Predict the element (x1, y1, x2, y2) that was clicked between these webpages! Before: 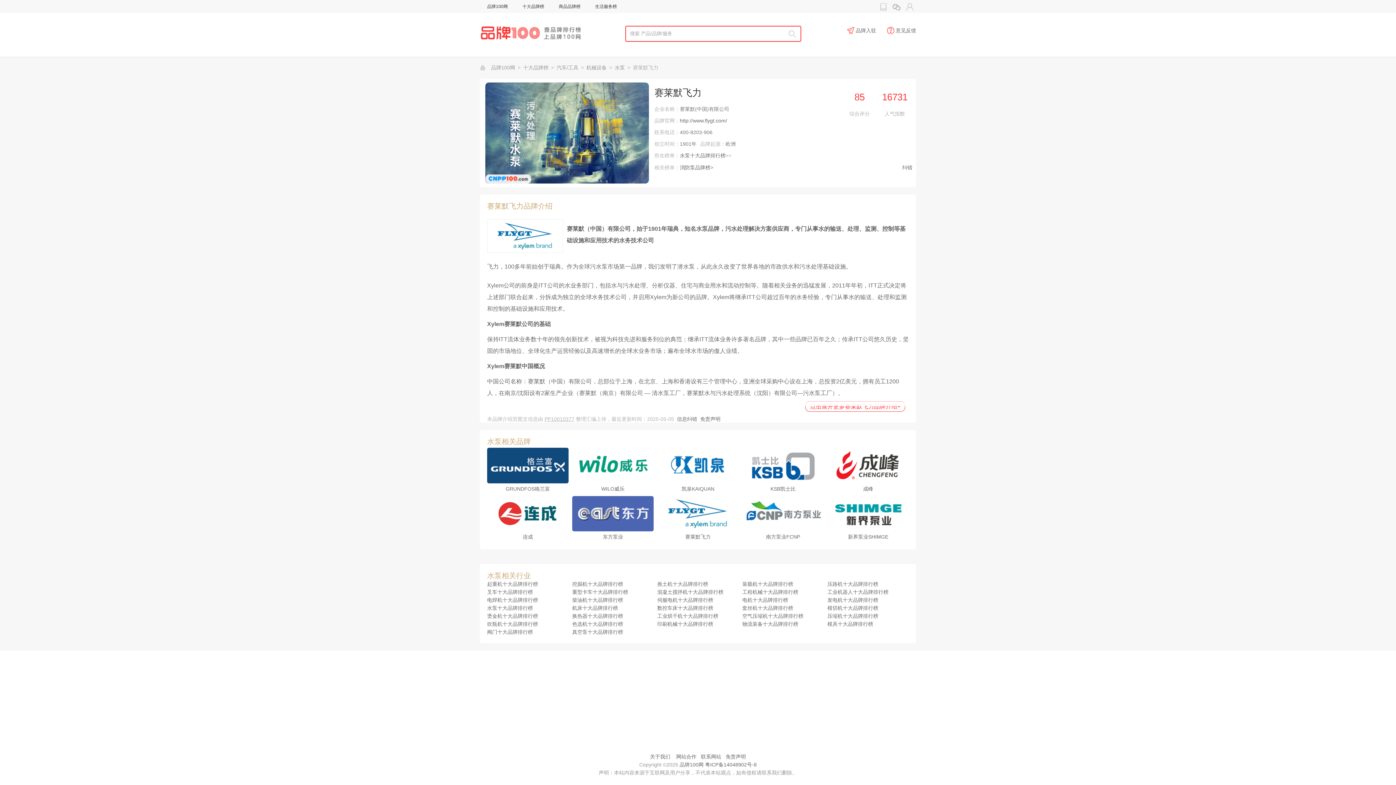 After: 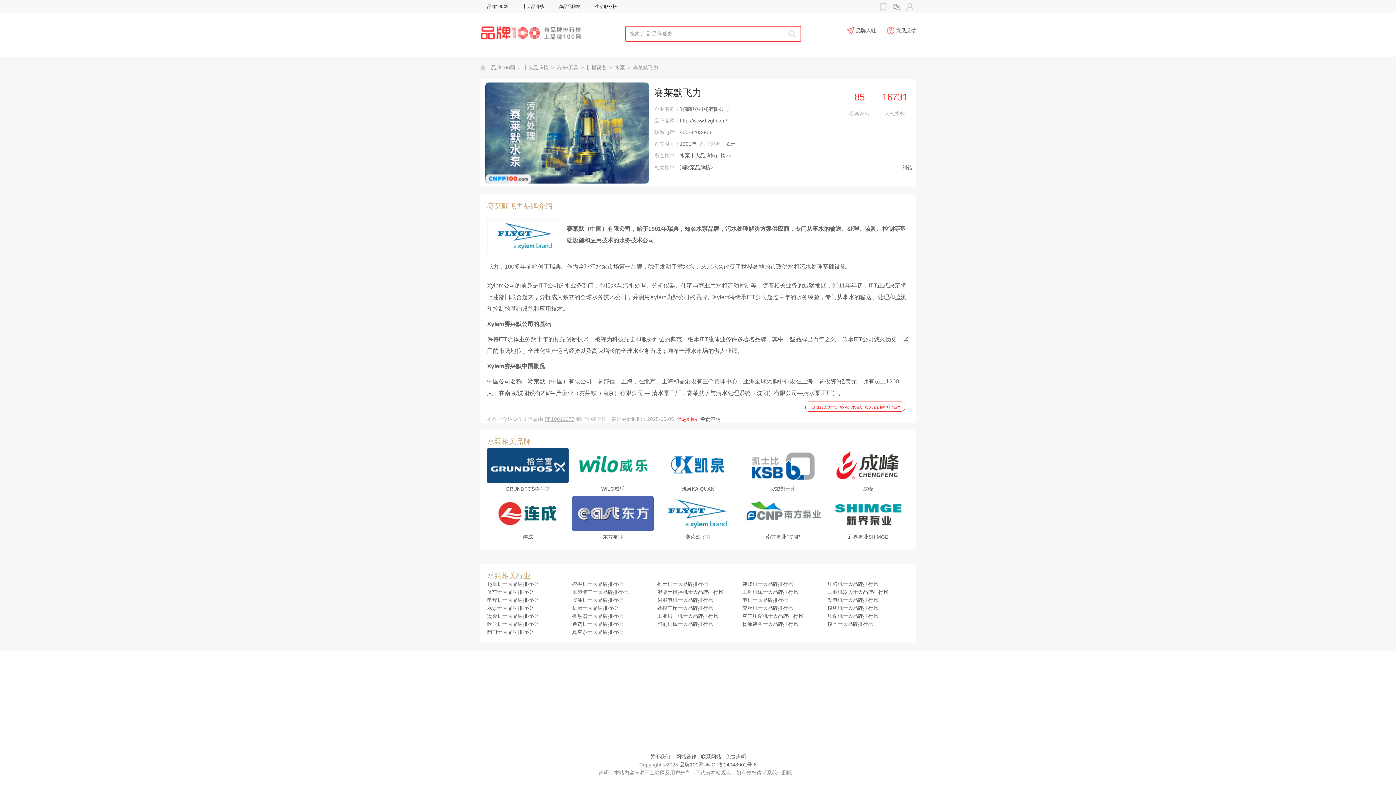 Action: bbox: (677, 416, 697, 422) label: 信息纠错